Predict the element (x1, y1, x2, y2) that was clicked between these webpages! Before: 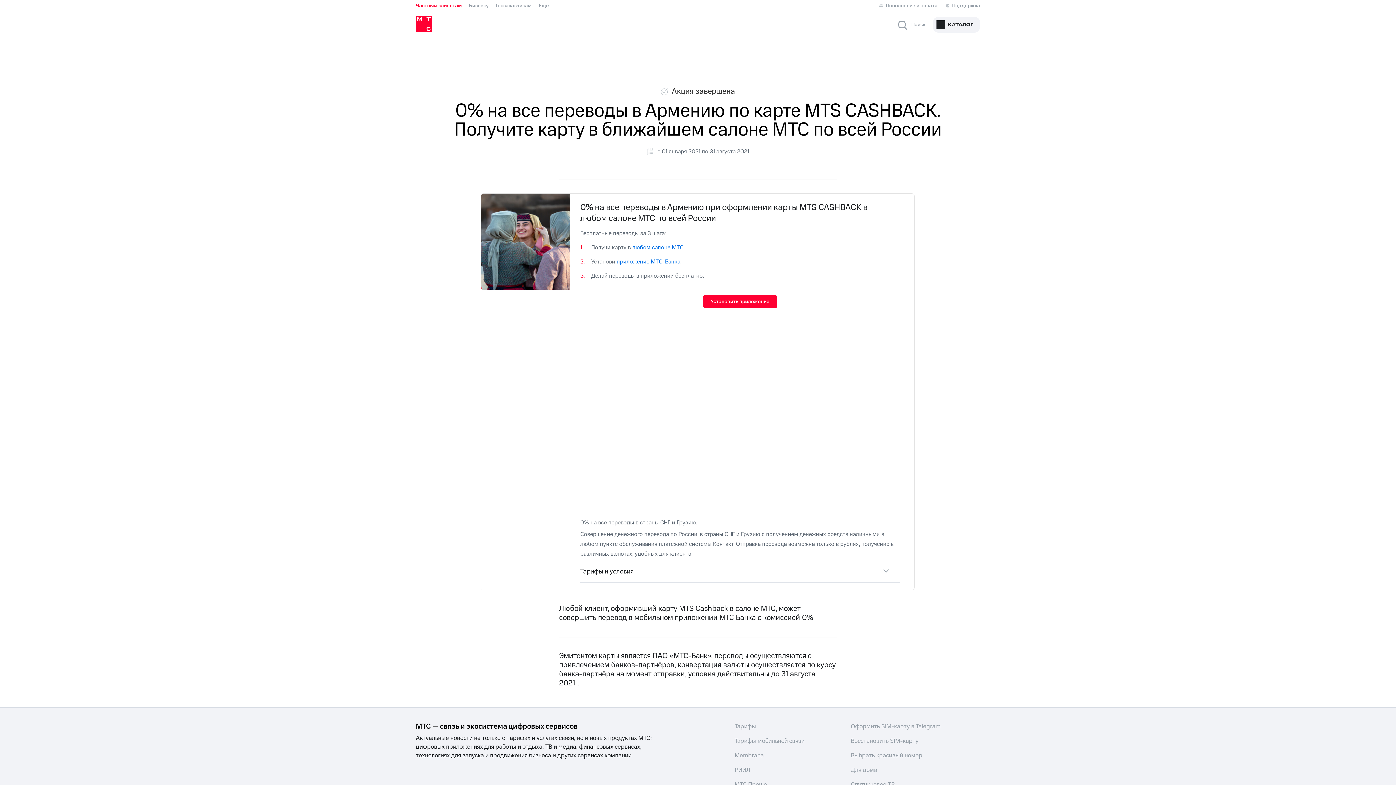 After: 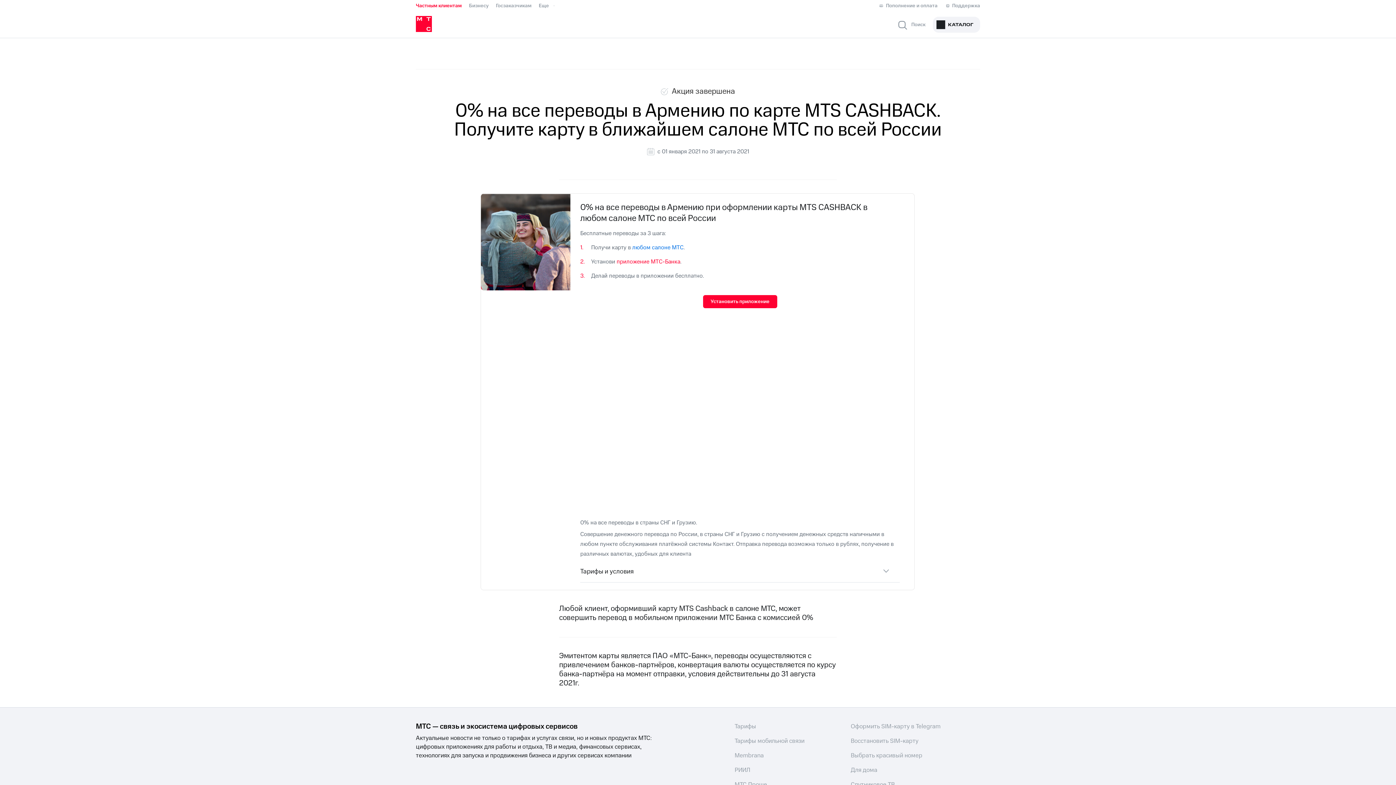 Action: bbox: (616, 257, 680, 265) label: приложение МТС-Банка